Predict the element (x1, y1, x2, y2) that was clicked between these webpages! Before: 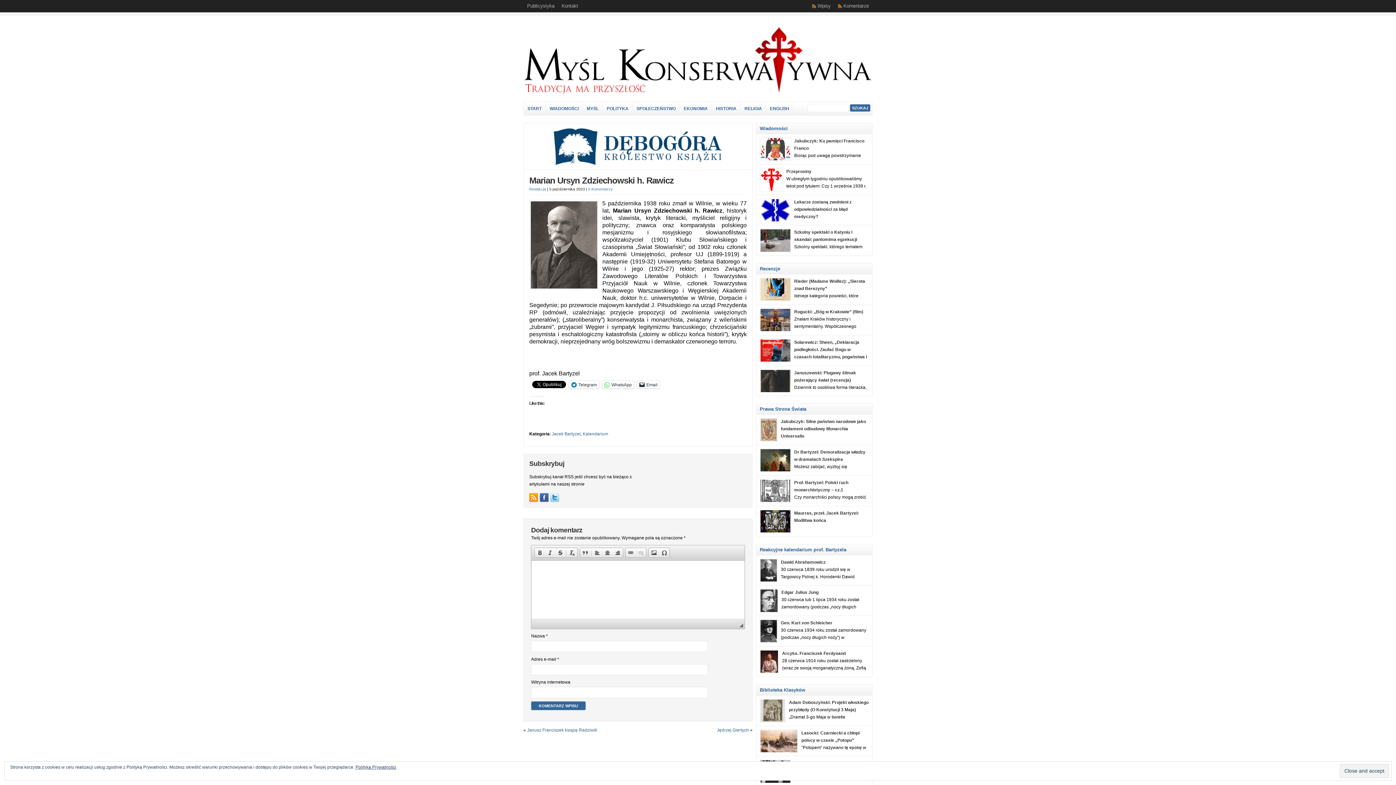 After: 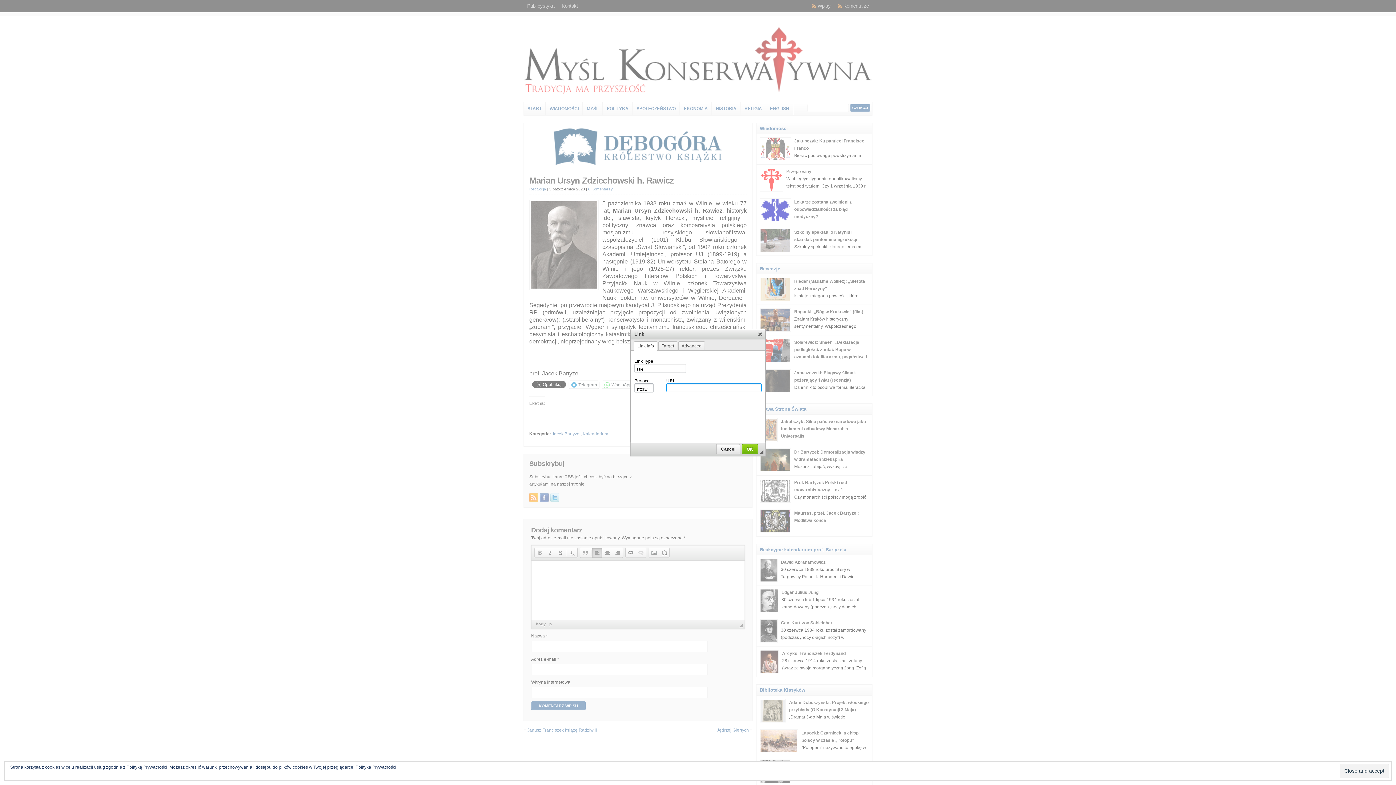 Action: label:   bbox: (625, 548, 636, 557)